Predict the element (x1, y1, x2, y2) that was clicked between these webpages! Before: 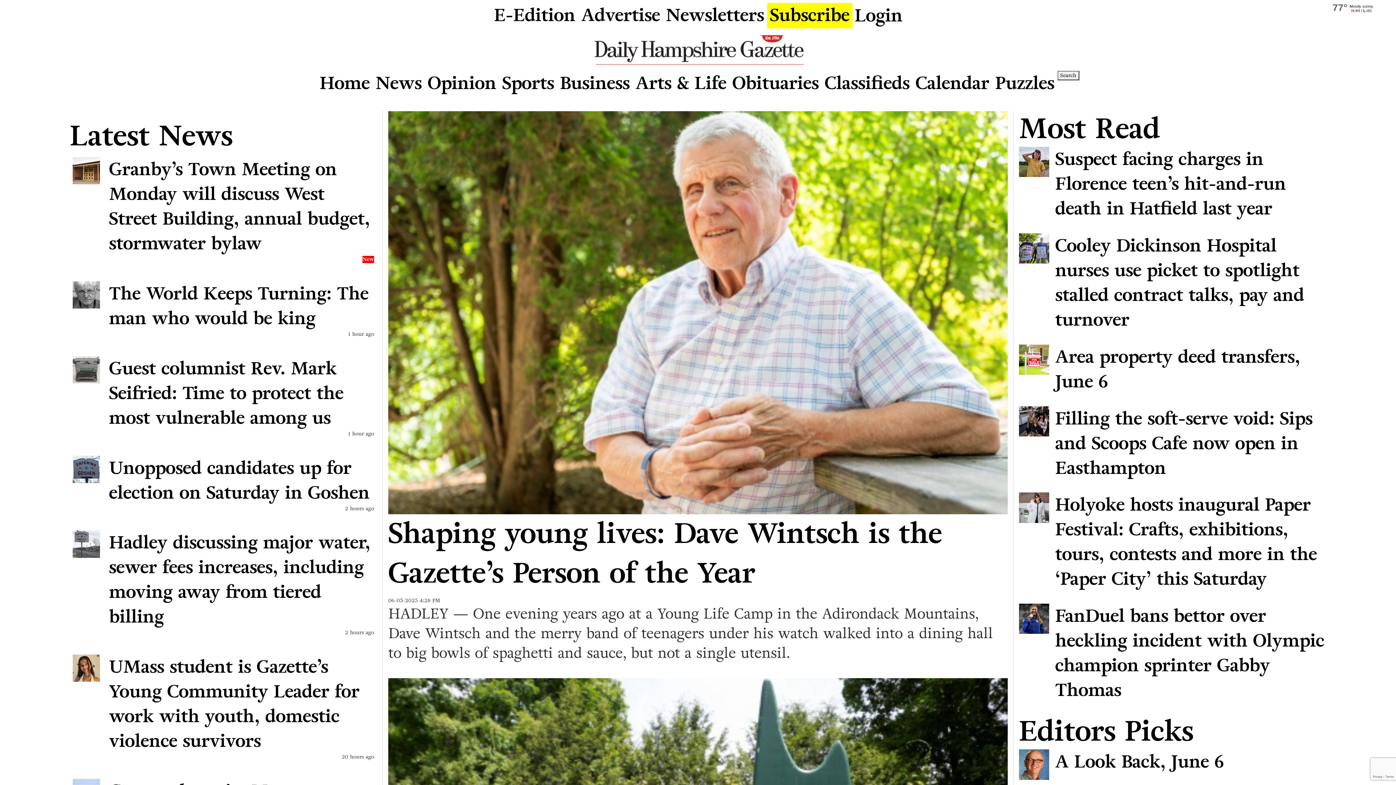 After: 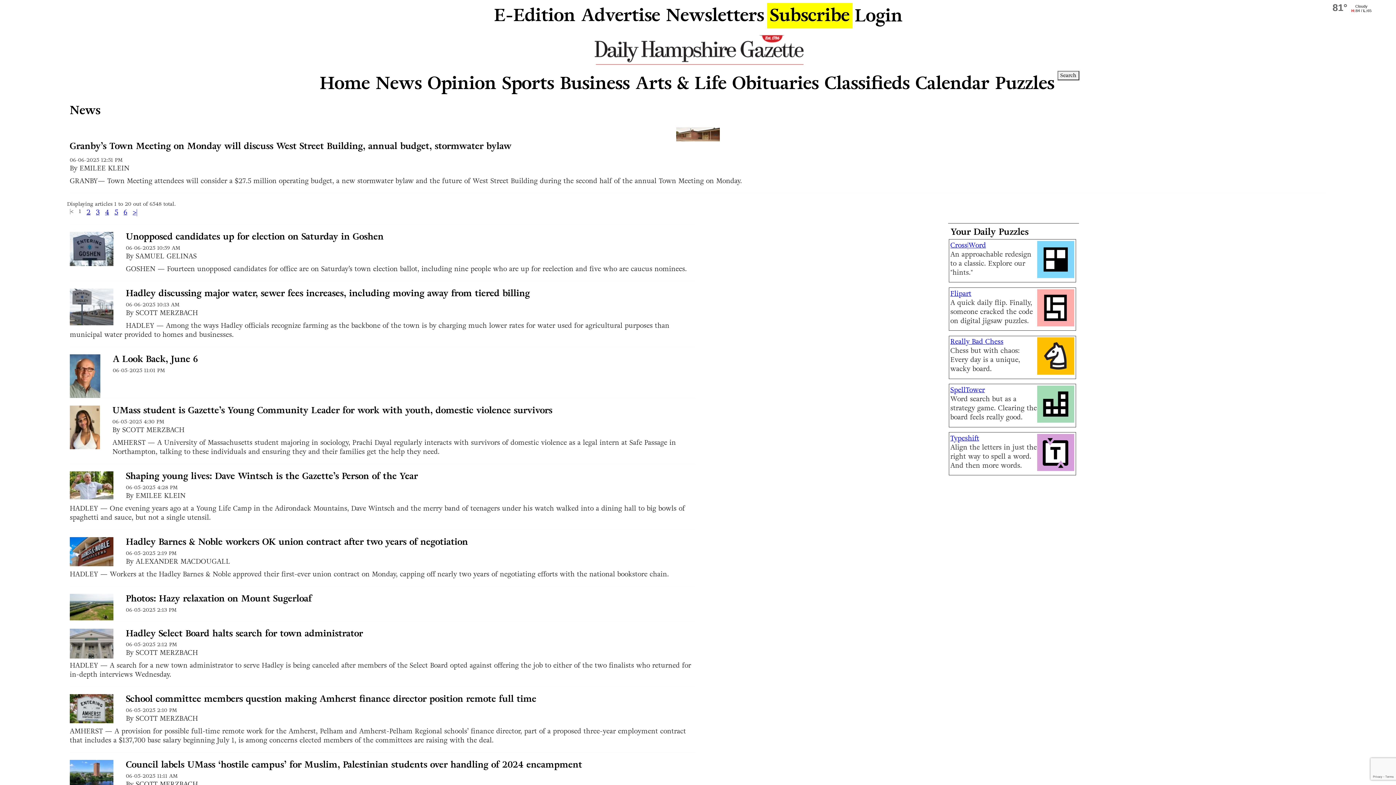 Action: label: News bbox: (372, 67, 424, 98)